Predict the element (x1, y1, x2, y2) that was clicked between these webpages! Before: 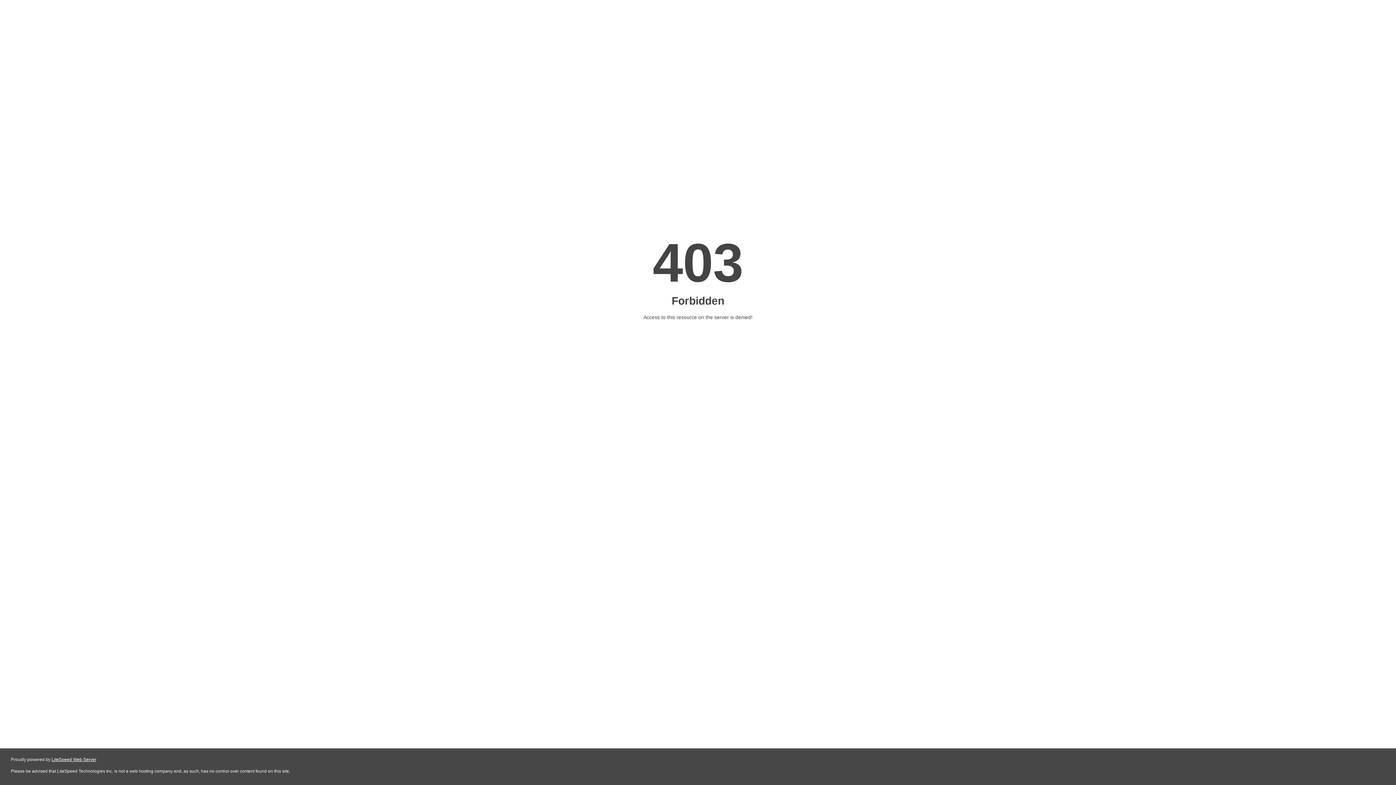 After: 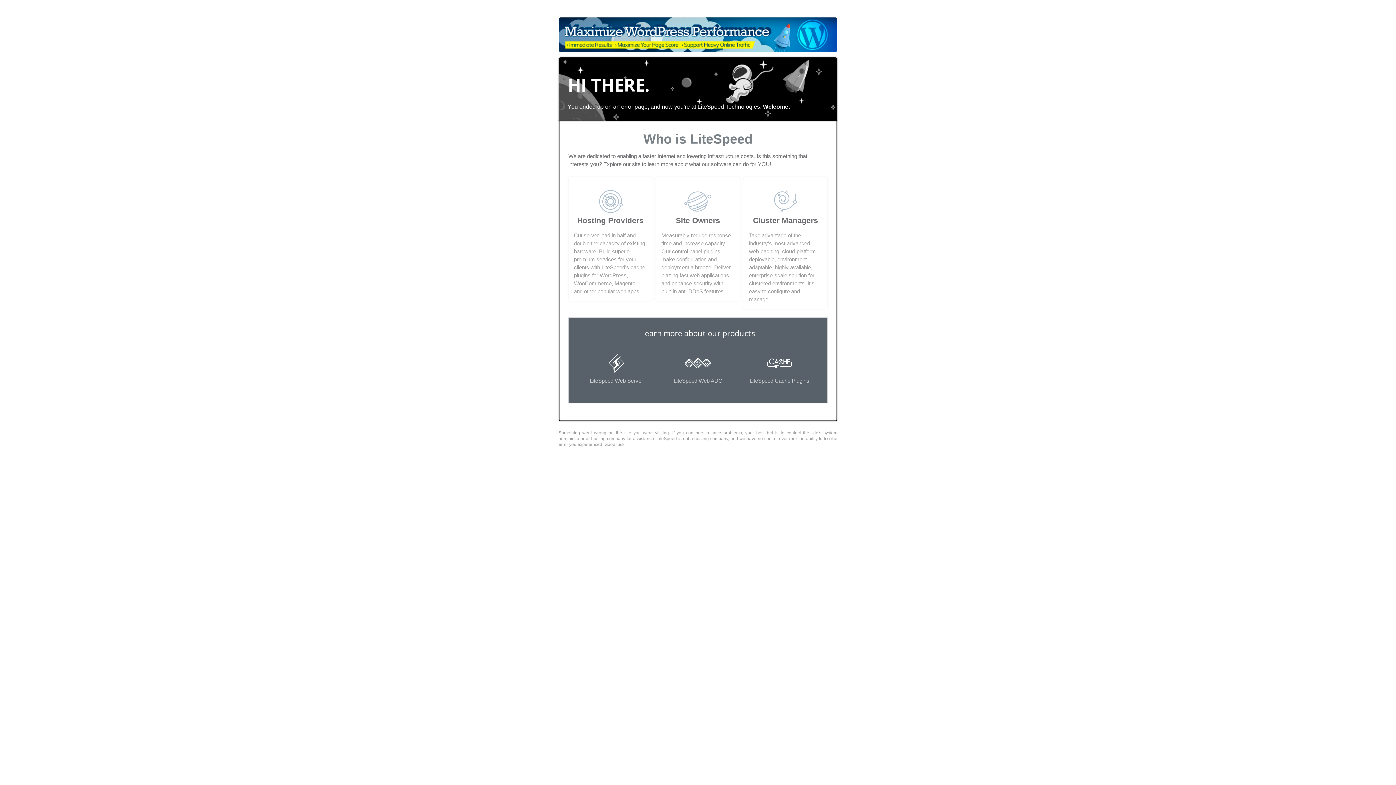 Action: label: LiteSpeed Web Server bbox: (51, 757, 96, 762)